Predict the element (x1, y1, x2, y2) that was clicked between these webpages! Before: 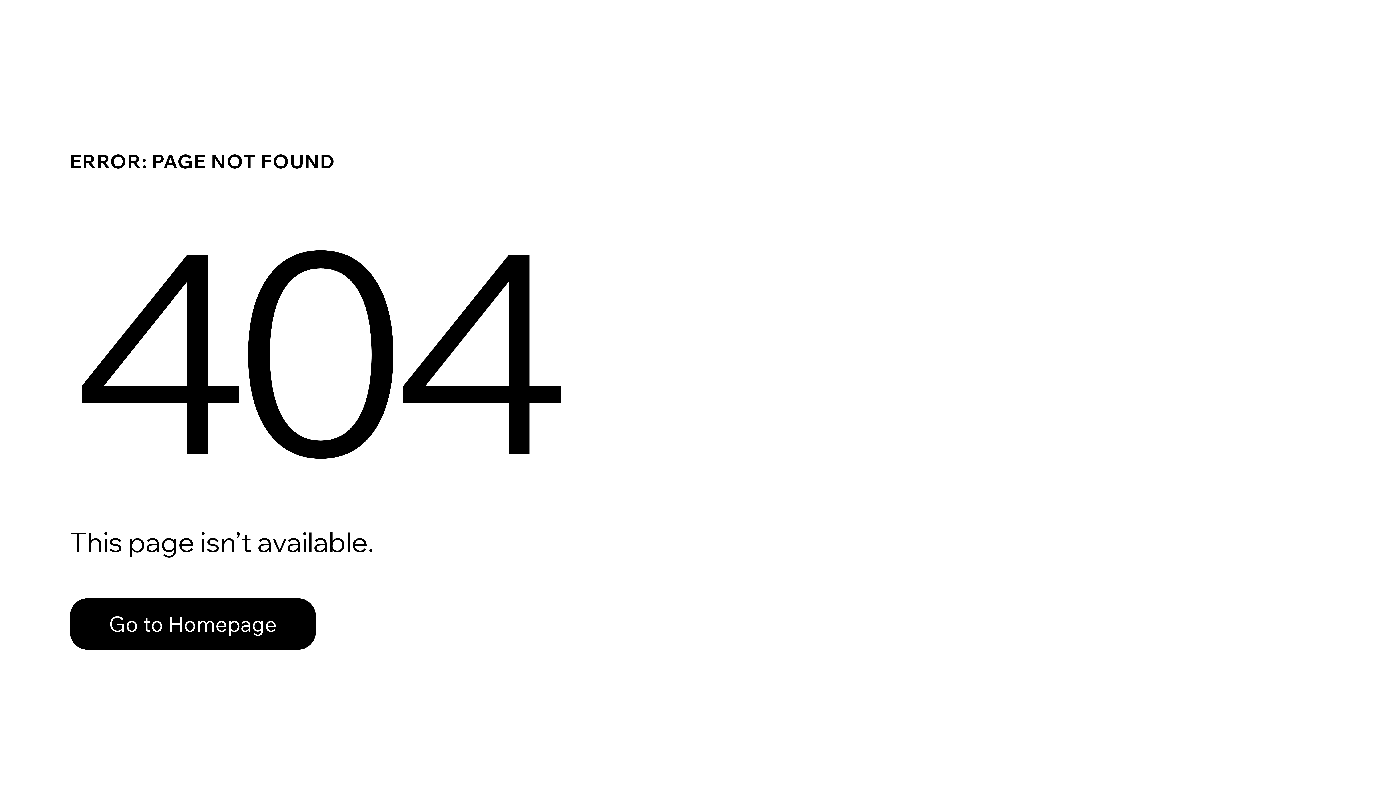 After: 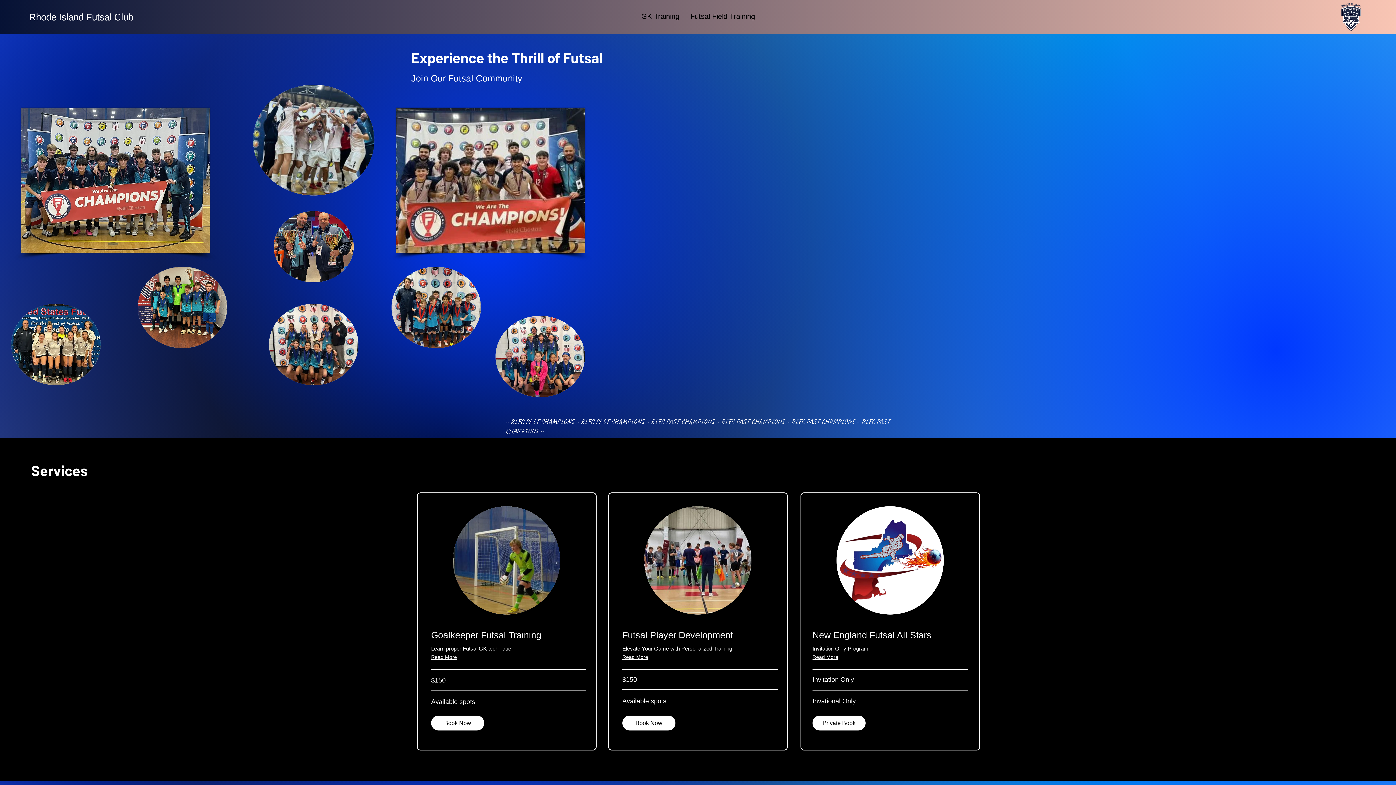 Action: label: Go to Homepage bbox: (69, 582, 768, 659)